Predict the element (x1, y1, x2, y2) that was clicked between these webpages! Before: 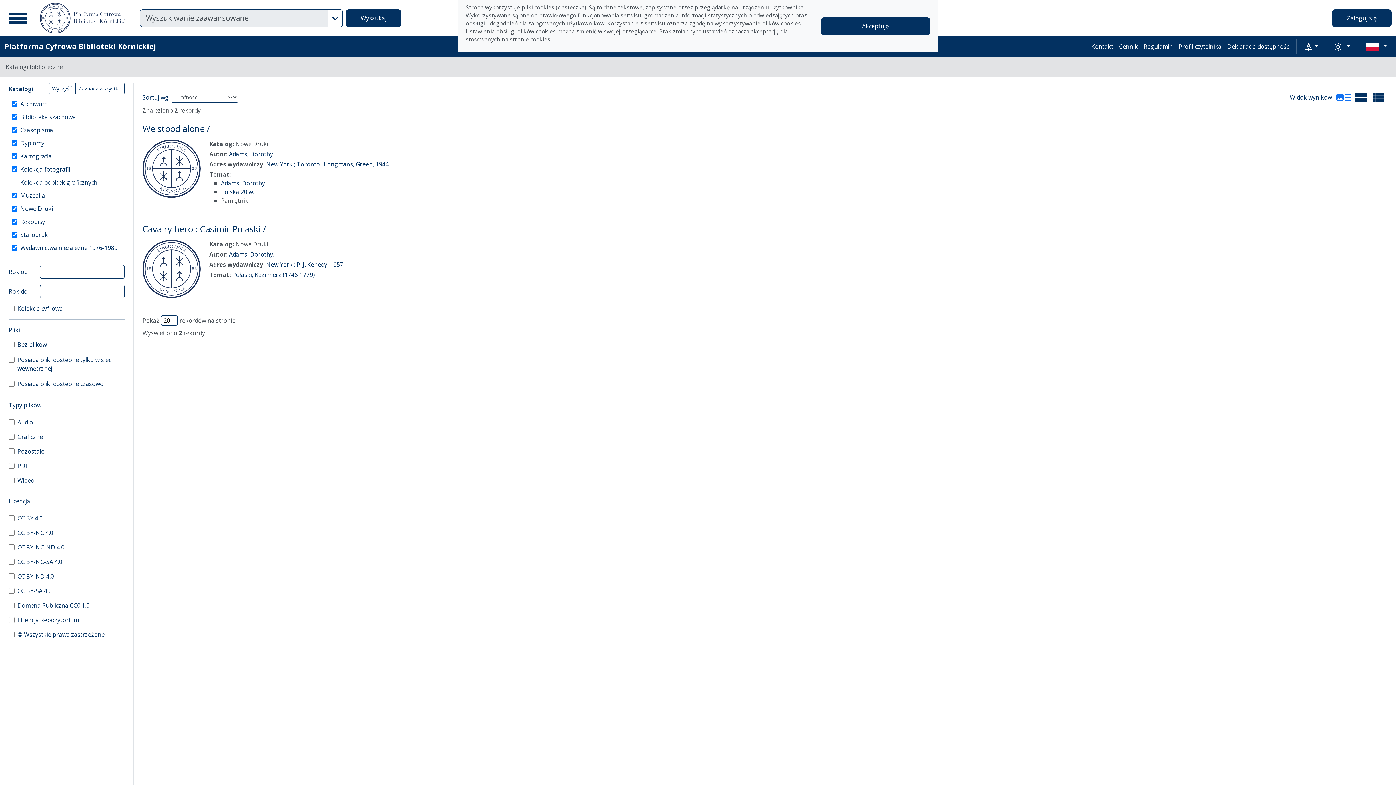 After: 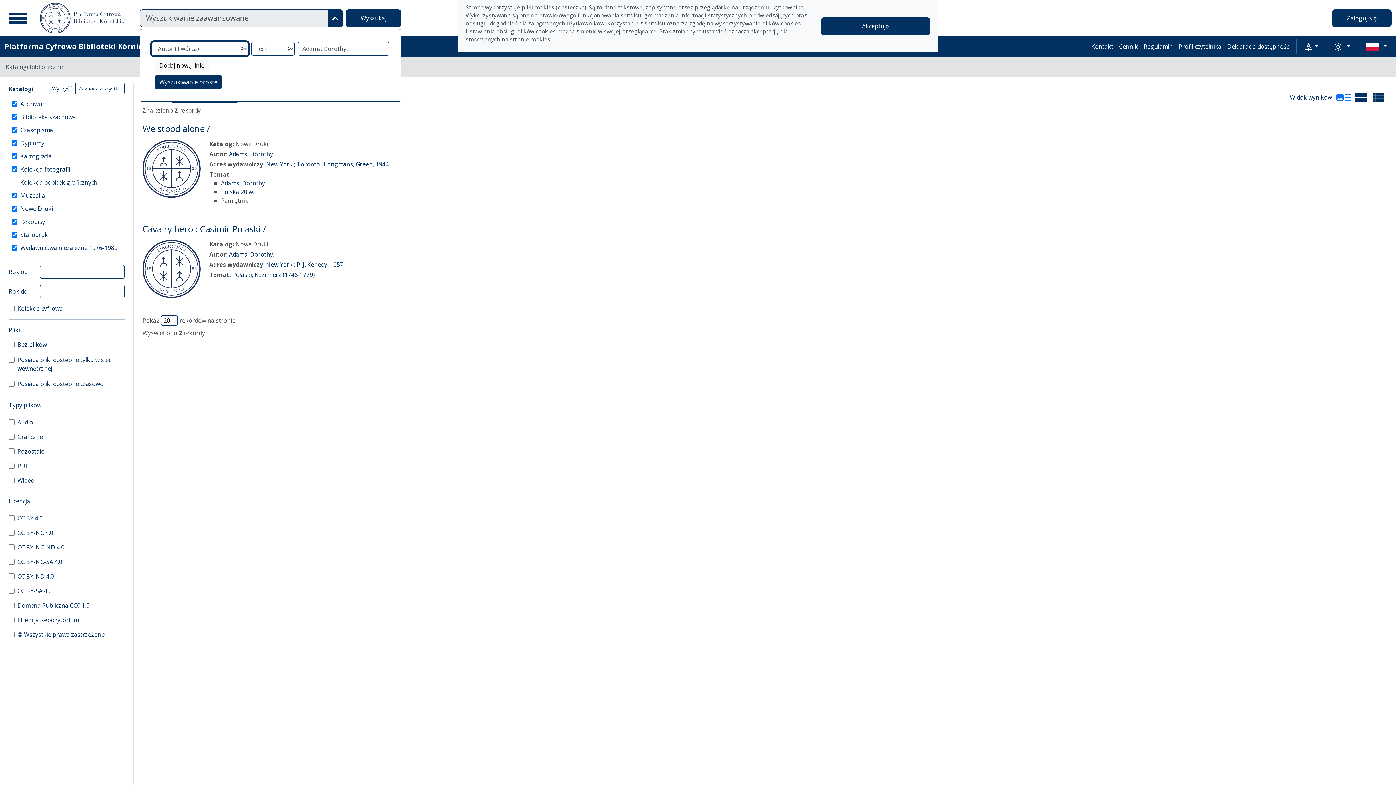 Action: bbox: (327, 9, 343, 26) label: Wyszukiwanie zaawansowane